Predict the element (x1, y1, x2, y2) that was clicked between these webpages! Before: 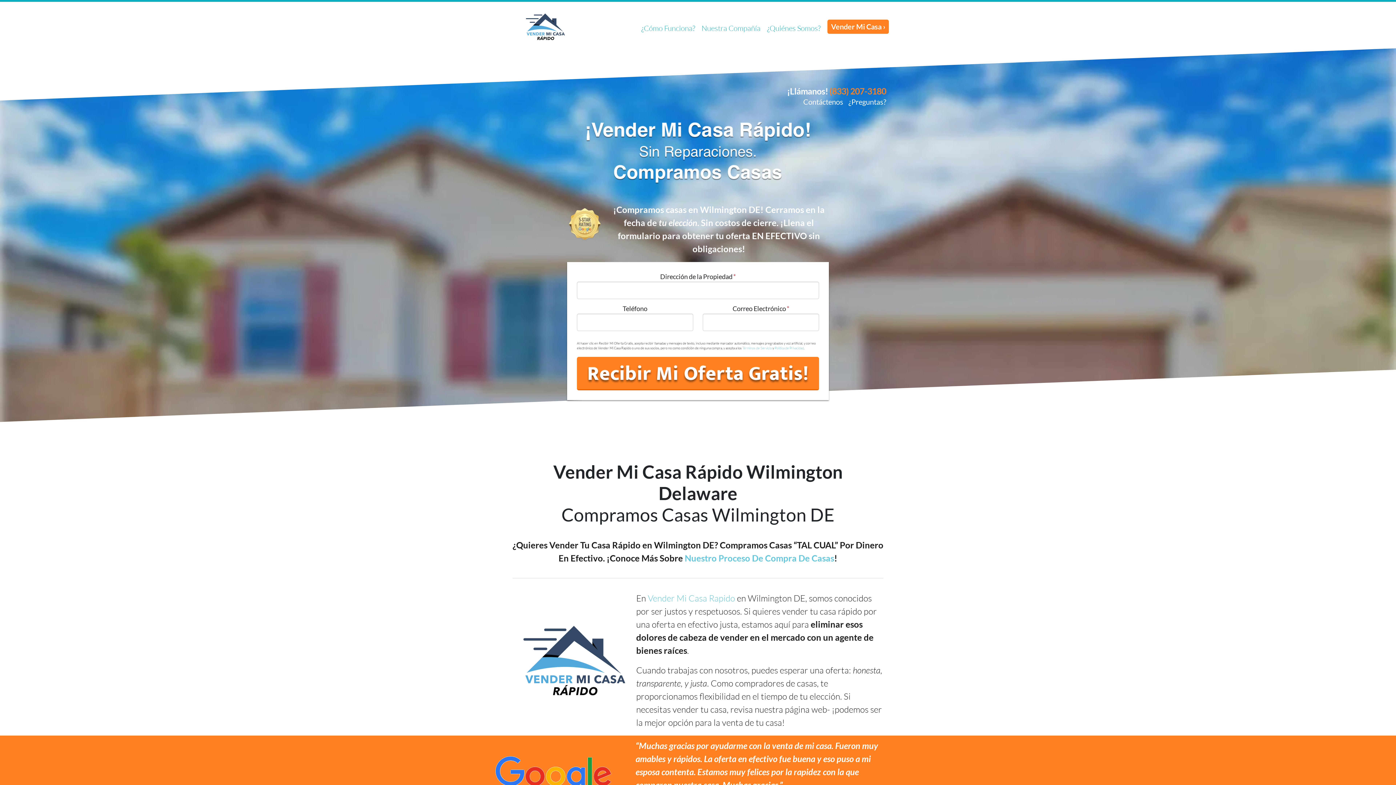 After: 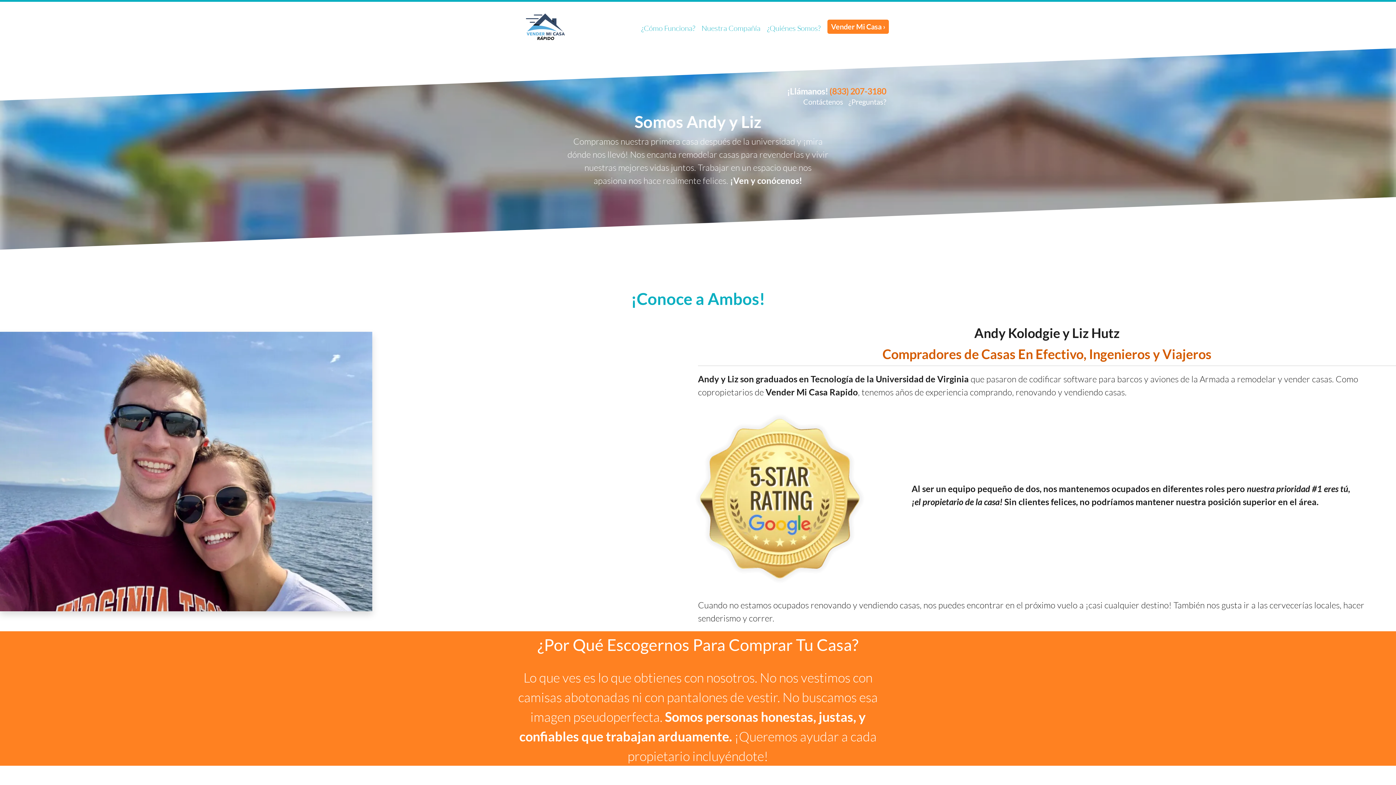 Action: label: ¿Quiénes Somos? bbox: (764, 19, 824, 36)